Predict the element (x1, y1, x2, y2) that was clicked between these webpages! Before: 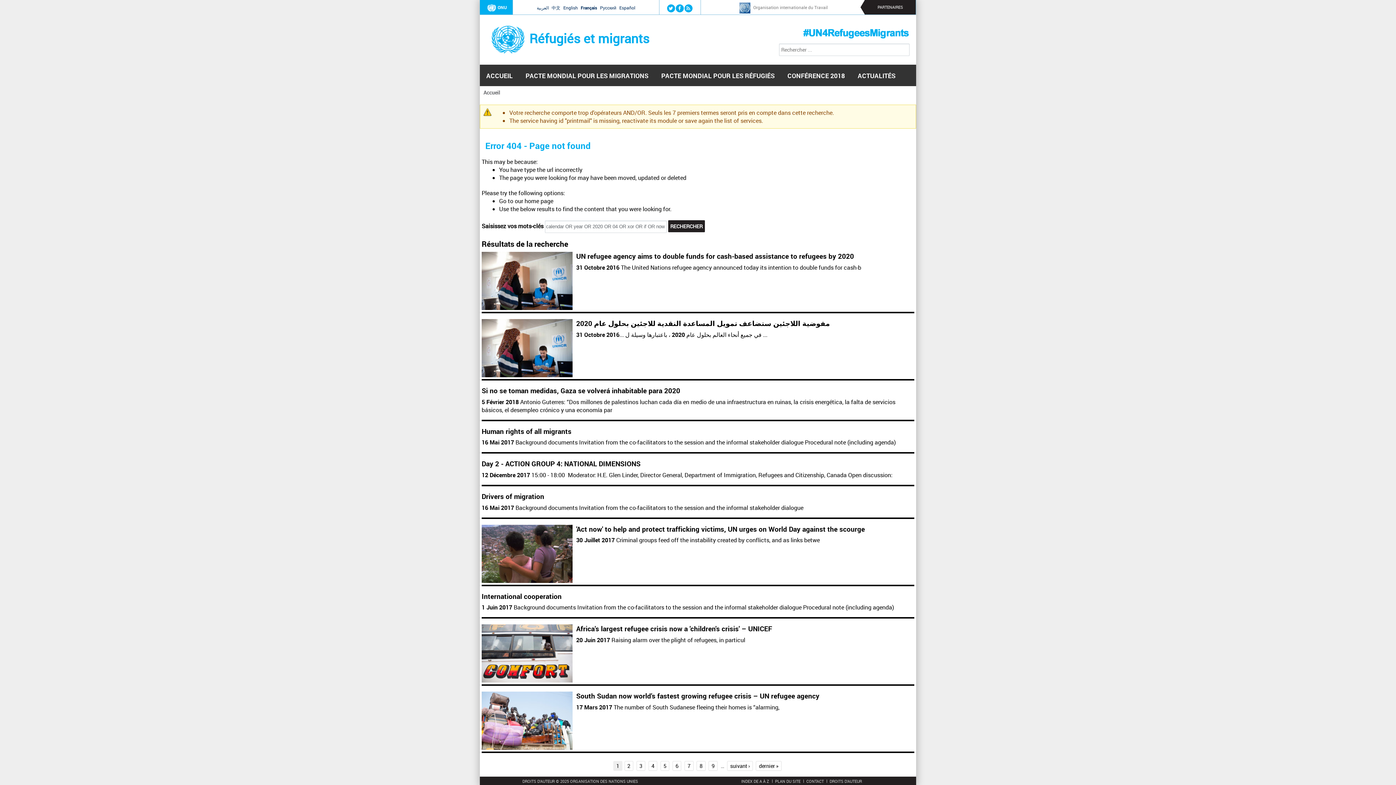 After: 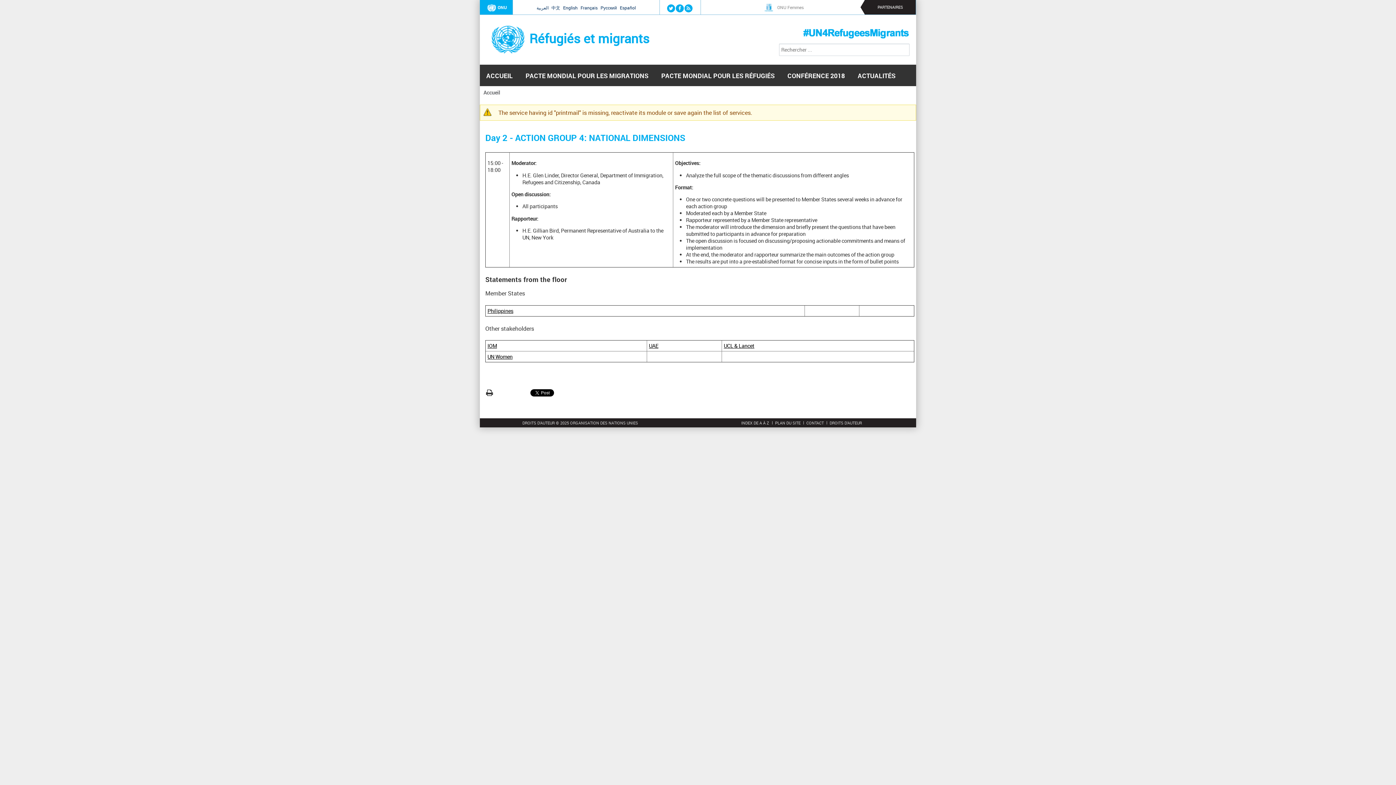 Action: label: Day 2 - ACTION GROUP 4: NATIONAL DIMENSIONS bbox: (481, 459, 640, 468)